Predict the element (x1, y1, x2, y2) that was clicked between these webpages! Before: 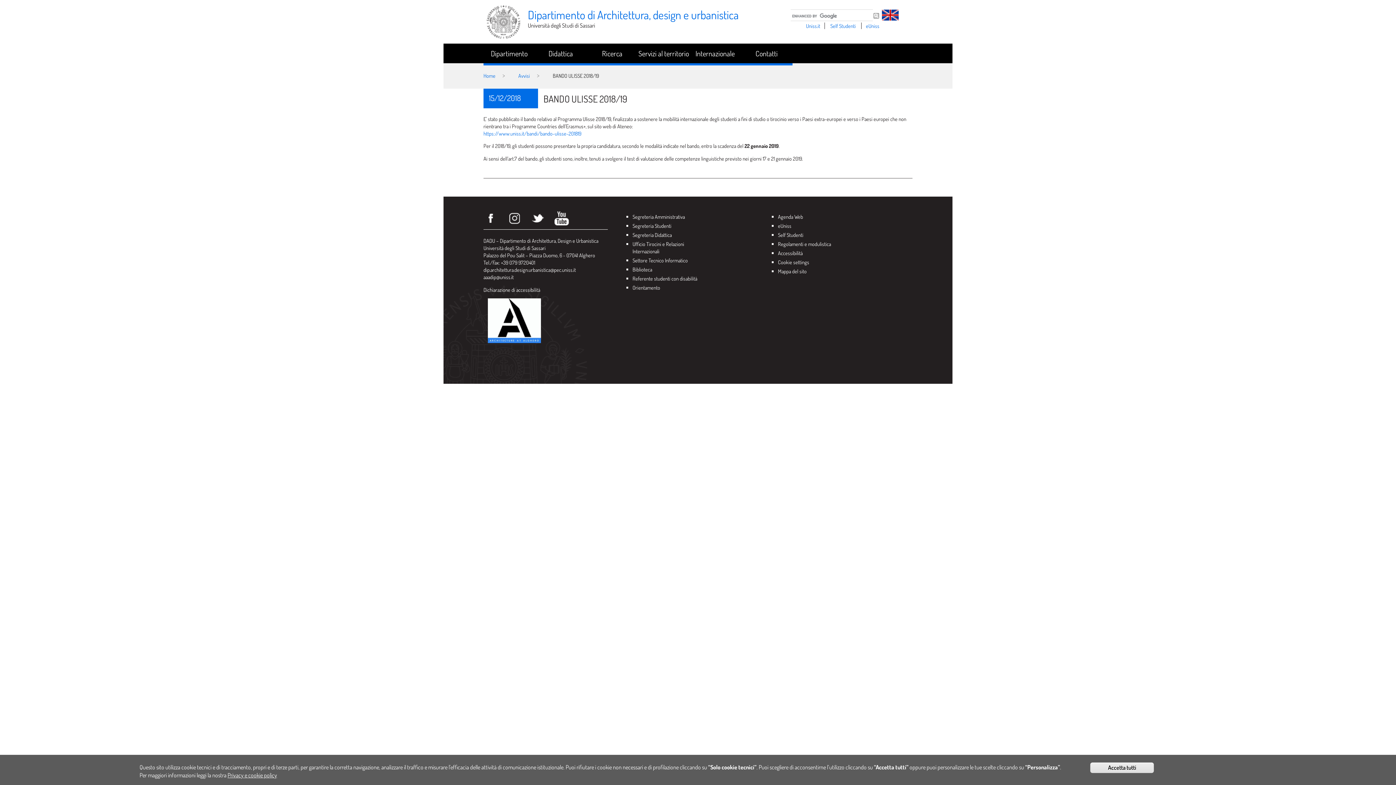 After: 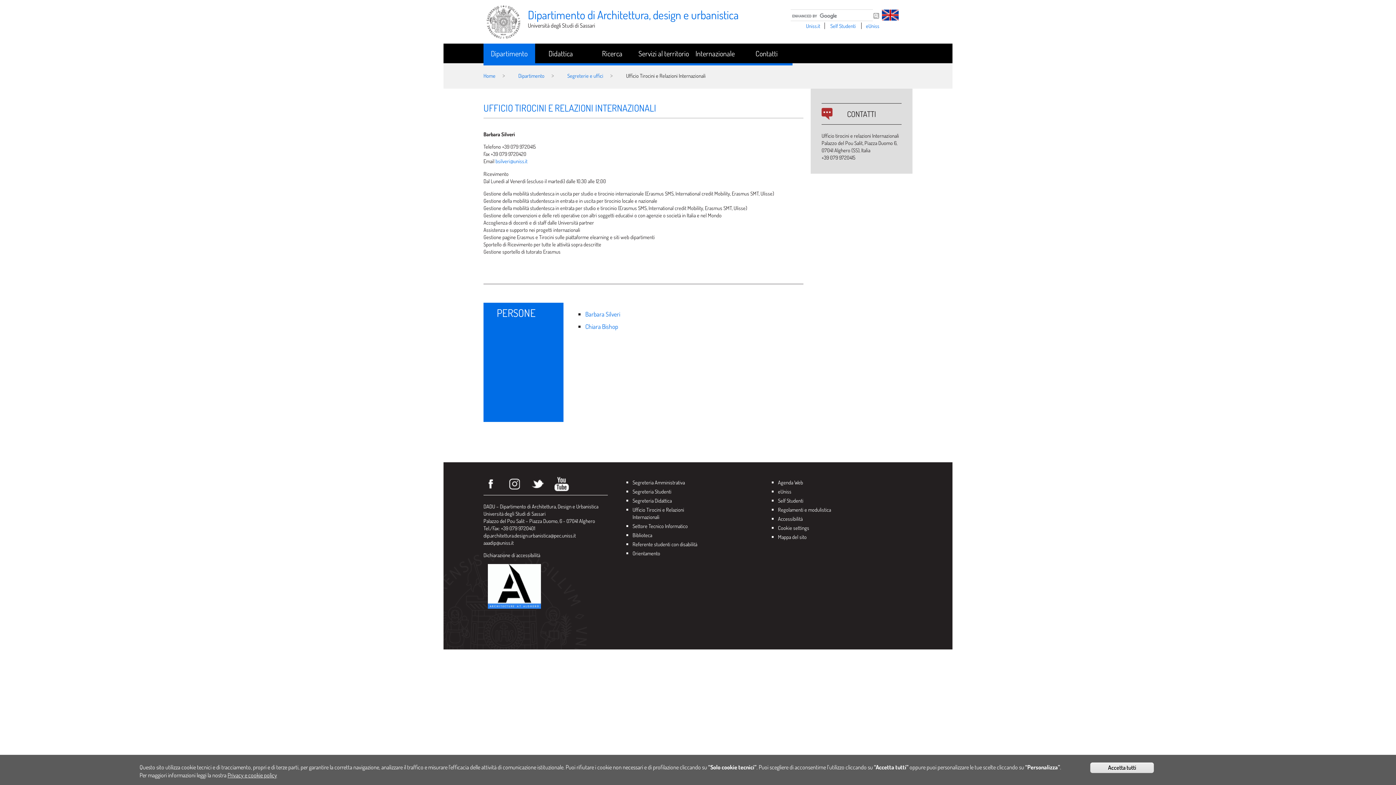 Action: label: Ufficio Tirocini e Relazioni Internazionali bbox: (632, 240, 684, 254)